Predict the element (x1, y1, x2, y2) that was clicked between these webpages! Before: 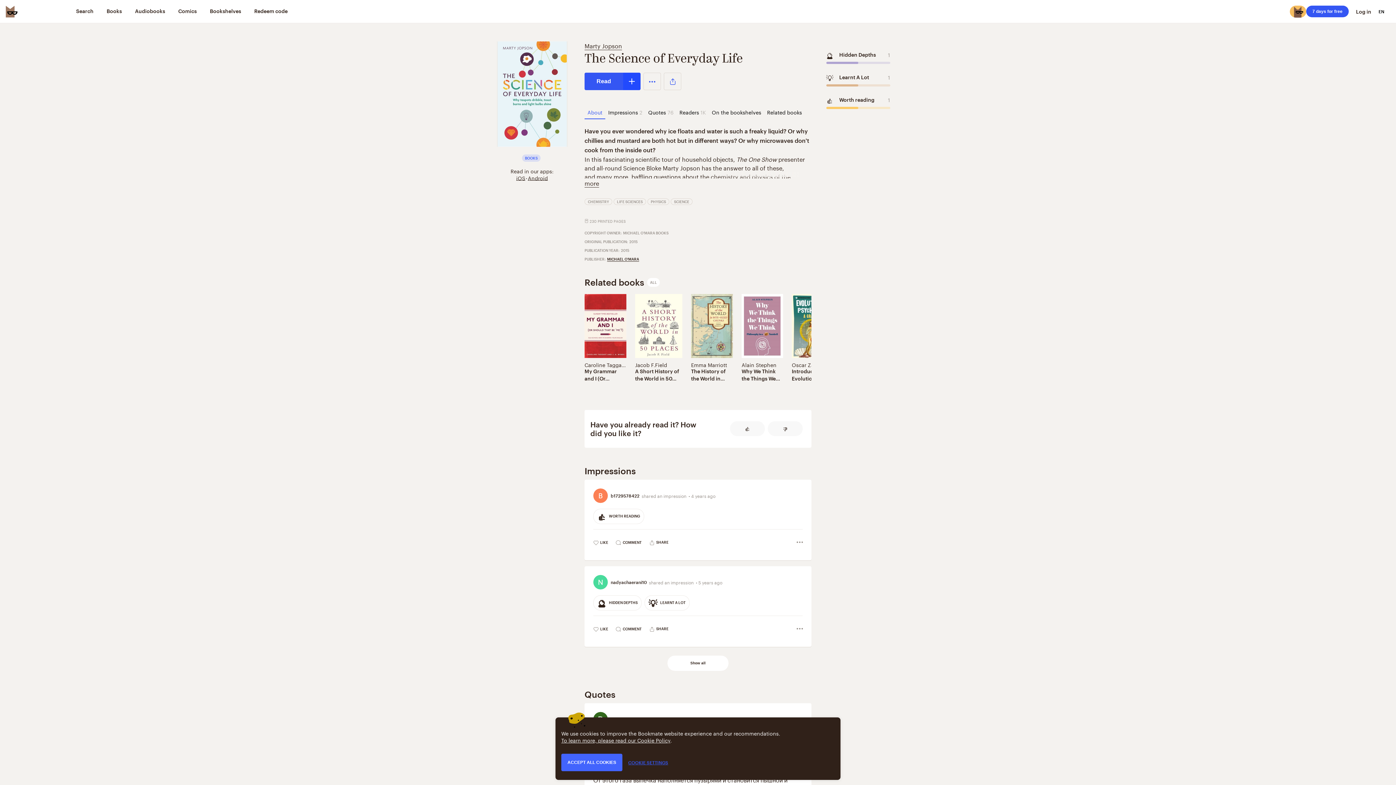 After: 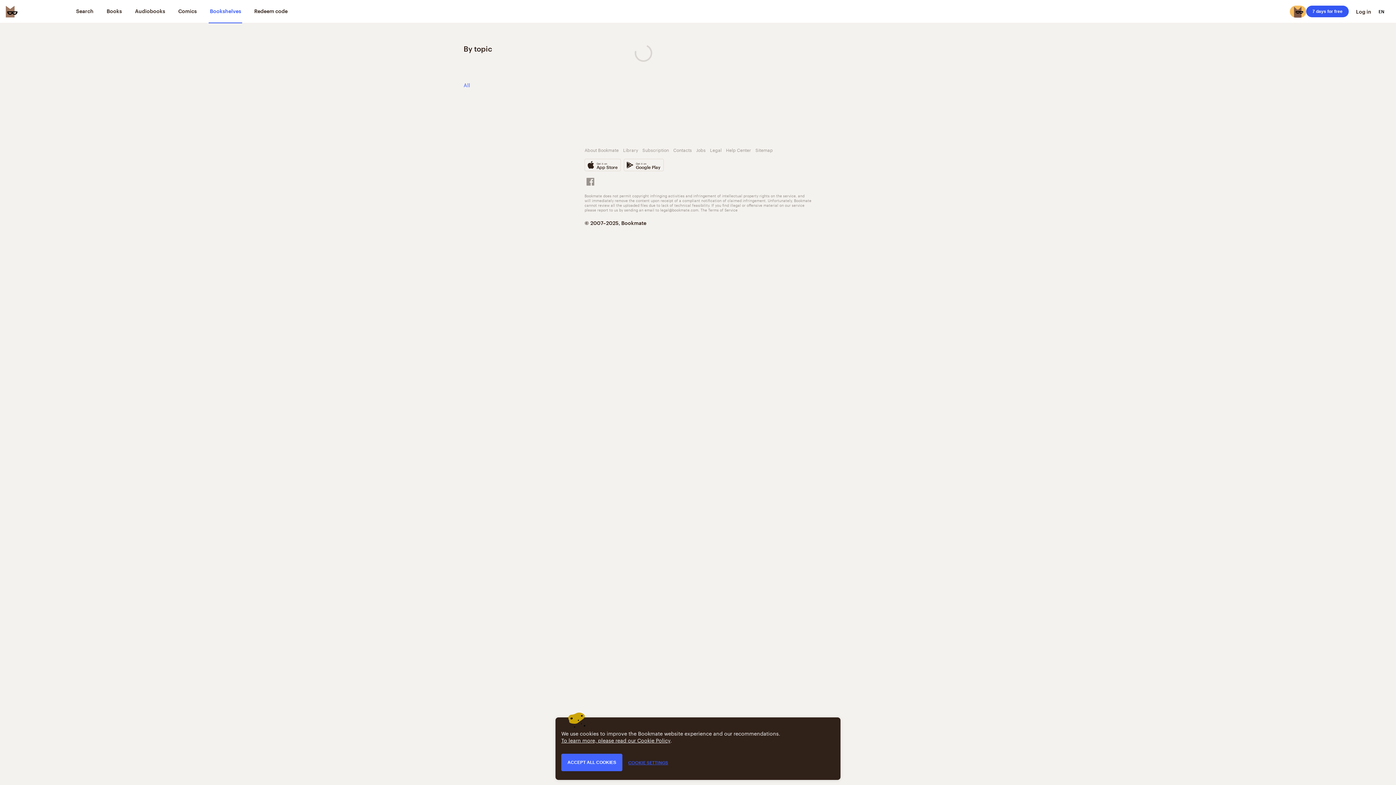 Action: bbox: (208, 0, 242, 23) label: Bookshelves